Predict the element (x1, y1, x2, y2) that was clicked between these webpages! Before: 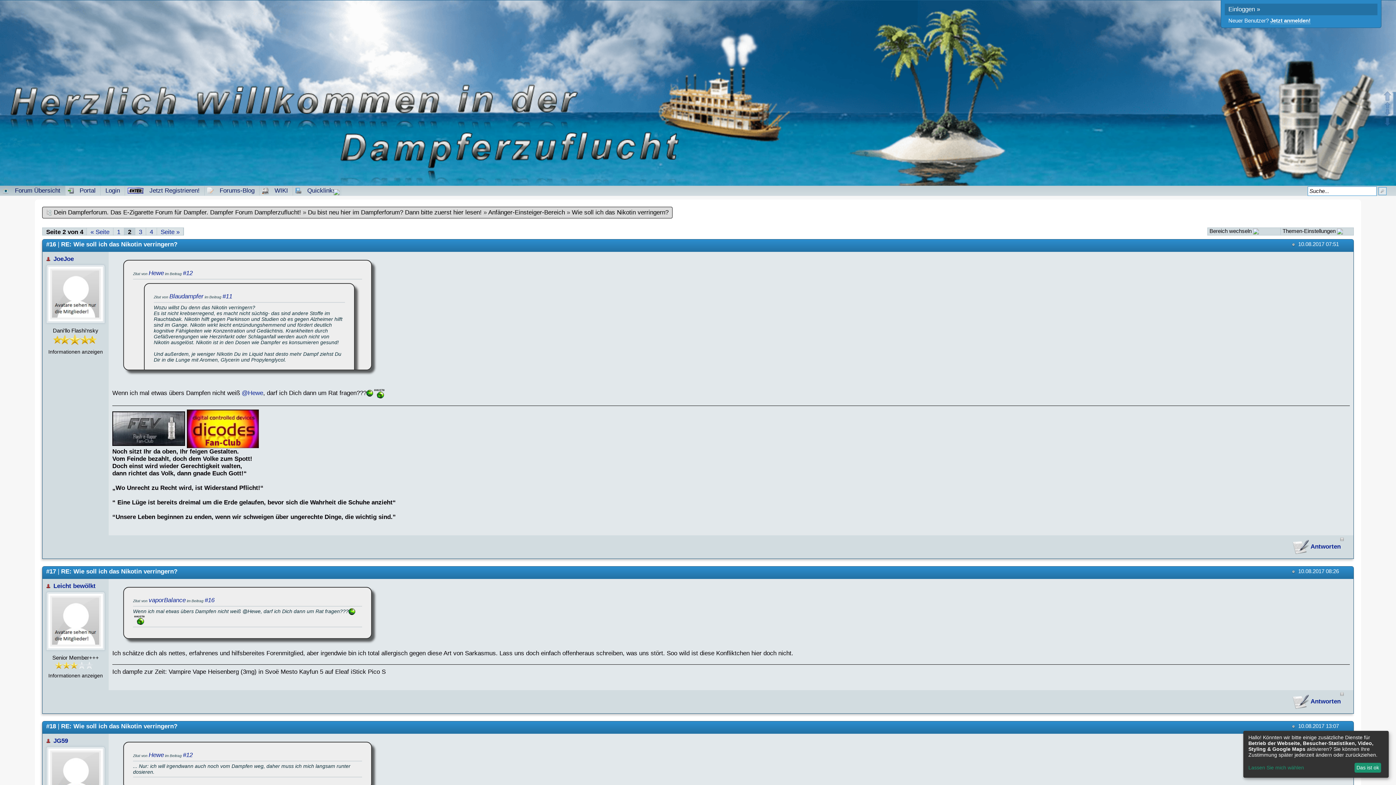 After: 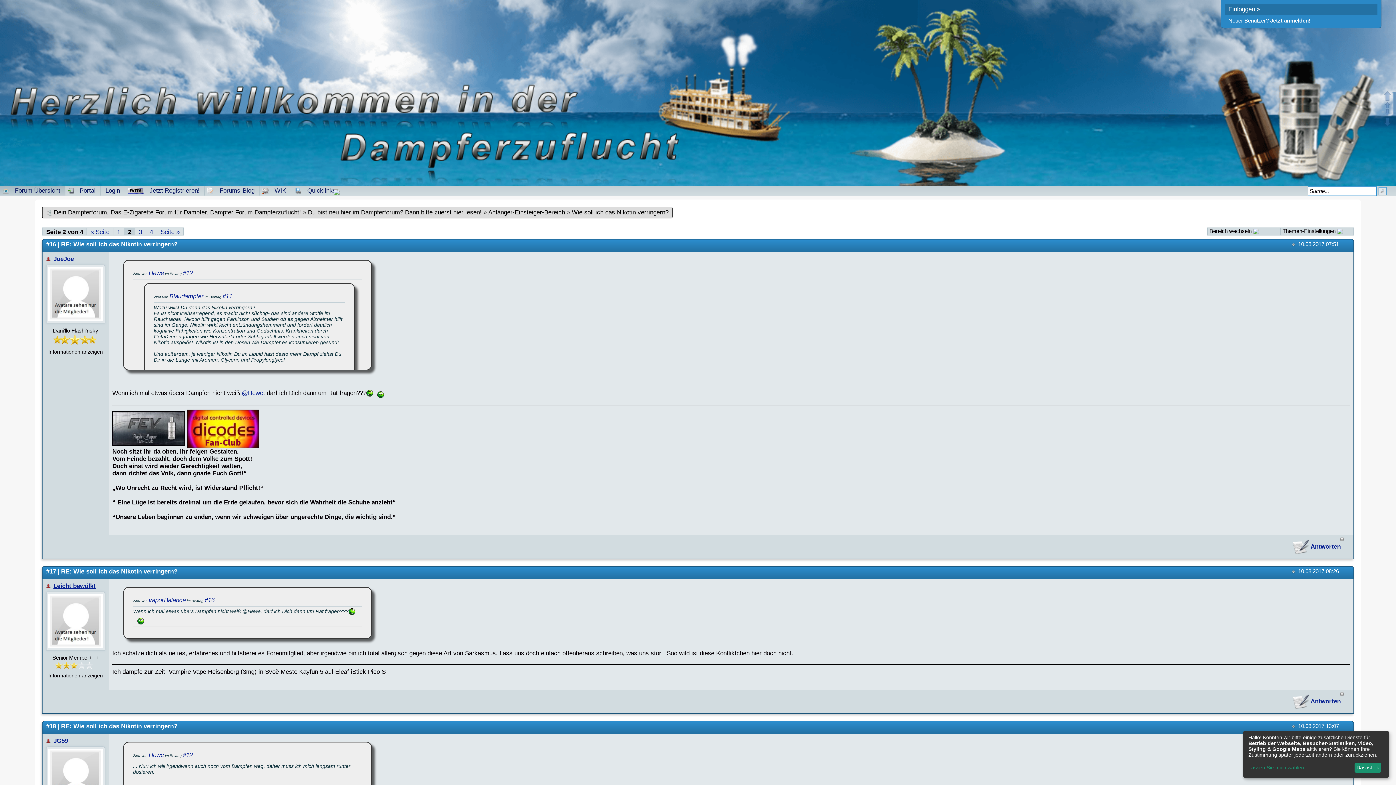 Action: label: Leicht bewölkt bbox: (53, 582, 95, 589)